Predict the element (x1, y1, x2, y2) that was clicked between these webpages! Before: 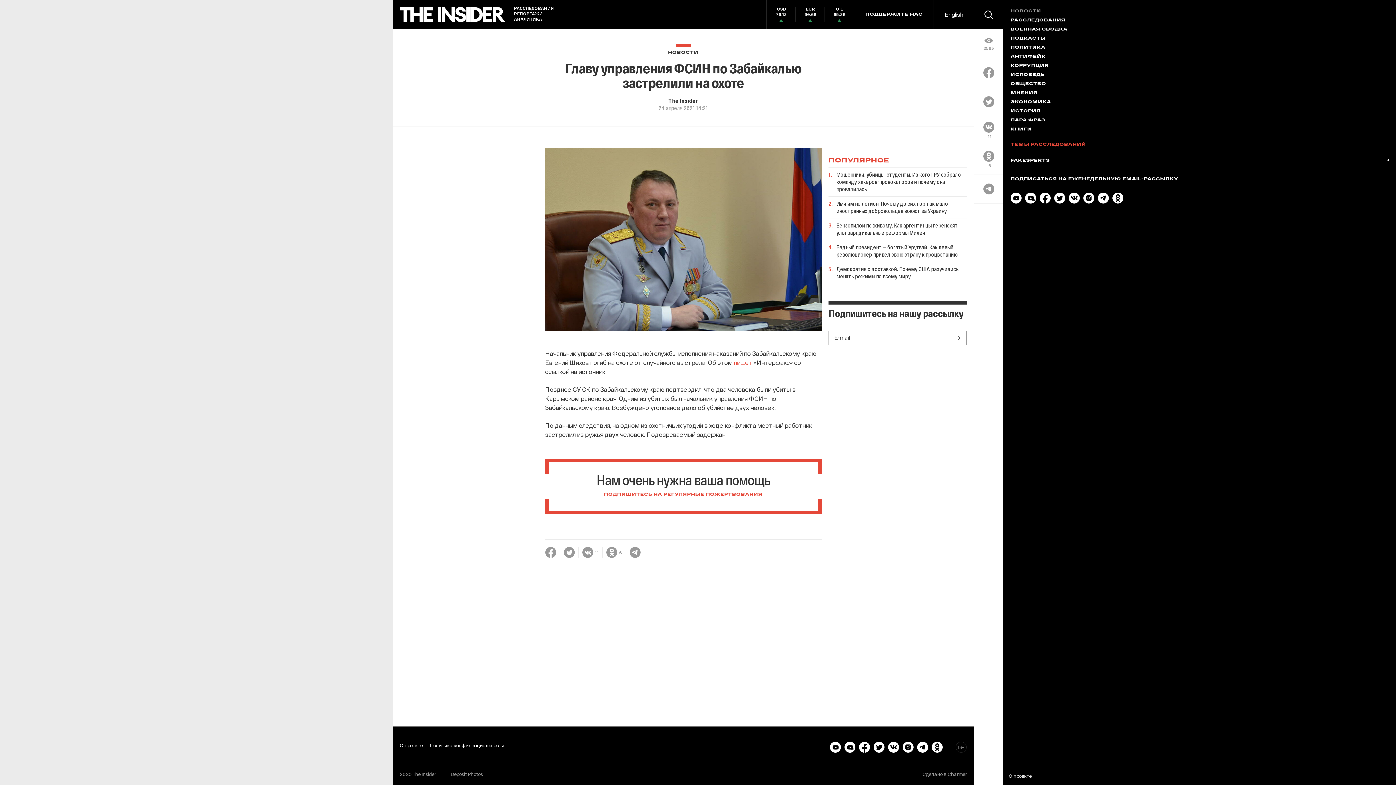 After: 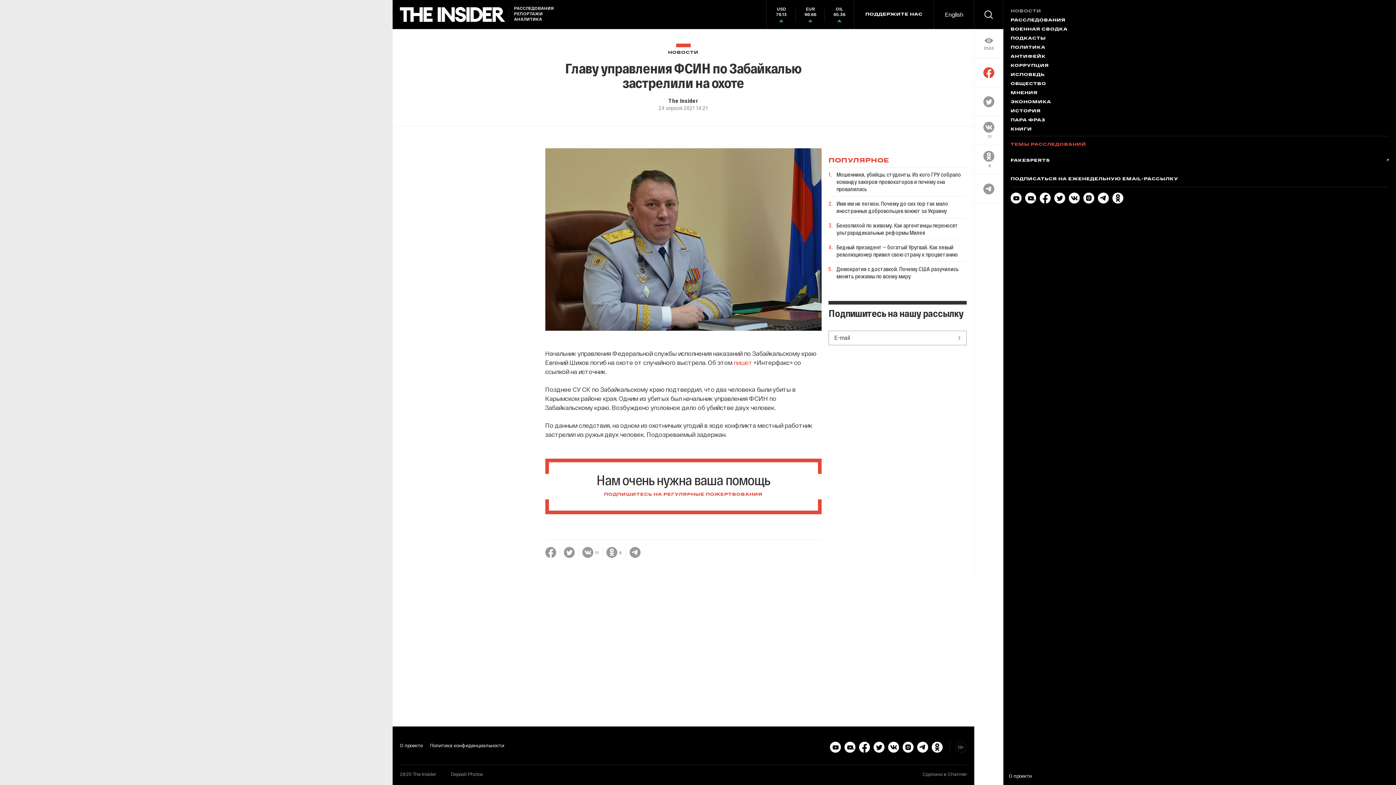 Action: bbox: (983, 67, 994, 78)